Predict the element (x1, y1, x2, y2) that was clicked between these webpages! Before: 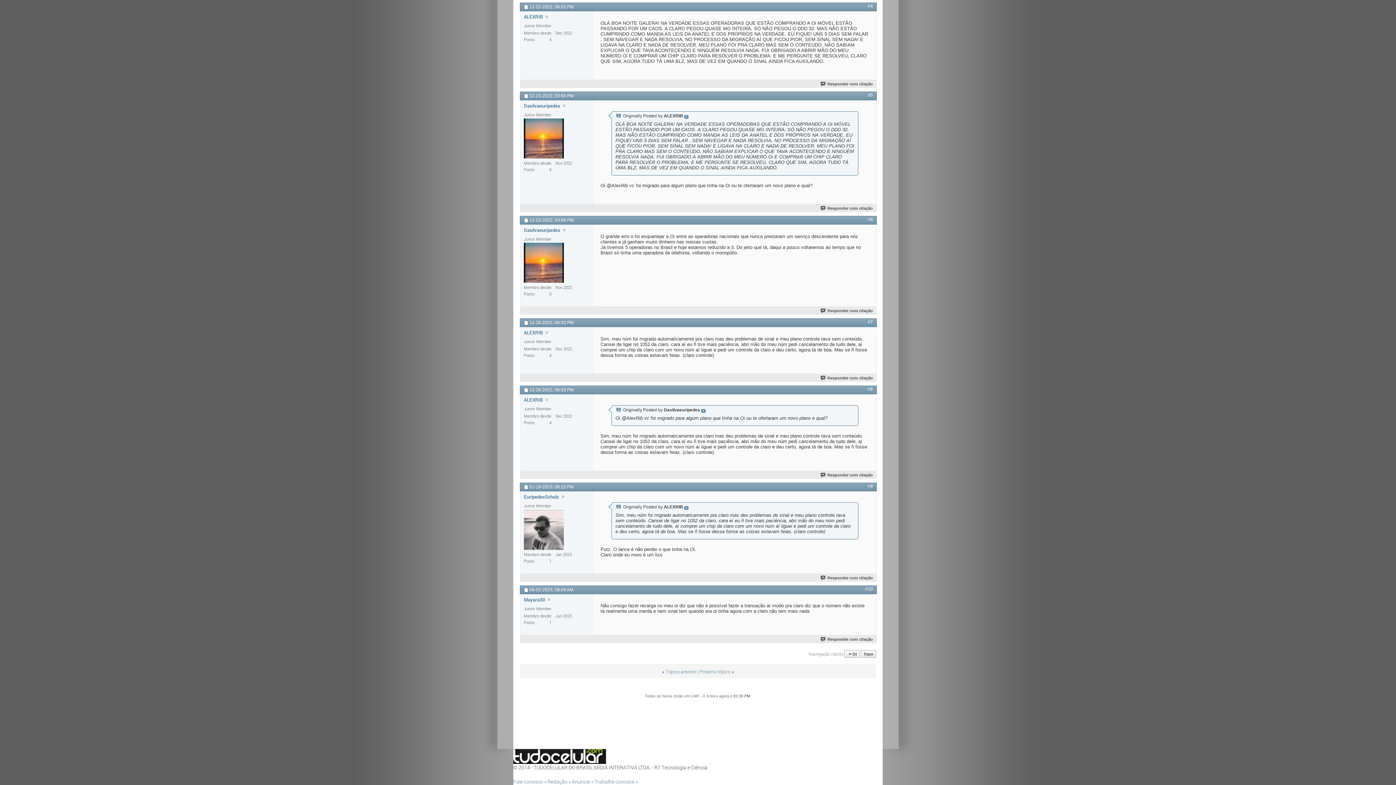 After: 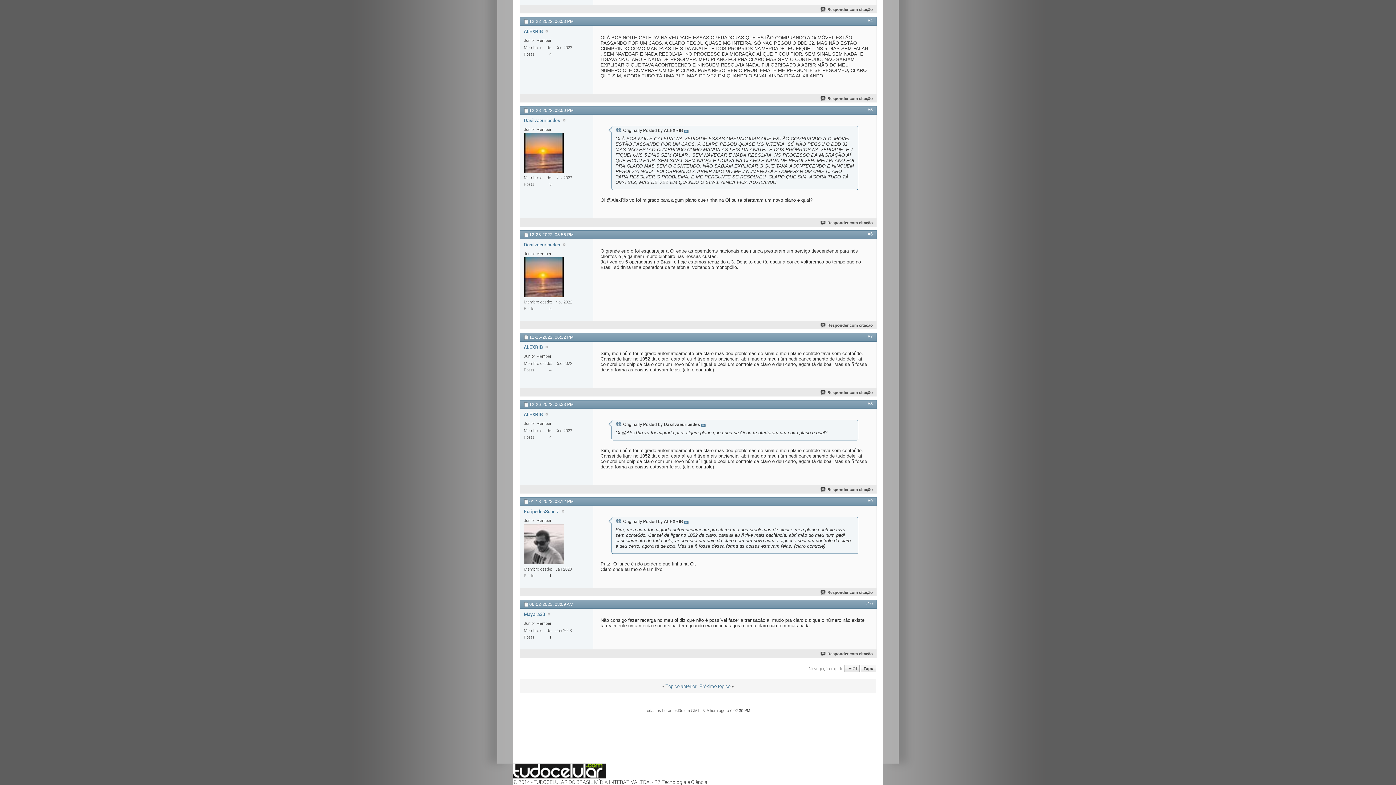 Action: bbox: (868, 319, 873, 324) label: #7